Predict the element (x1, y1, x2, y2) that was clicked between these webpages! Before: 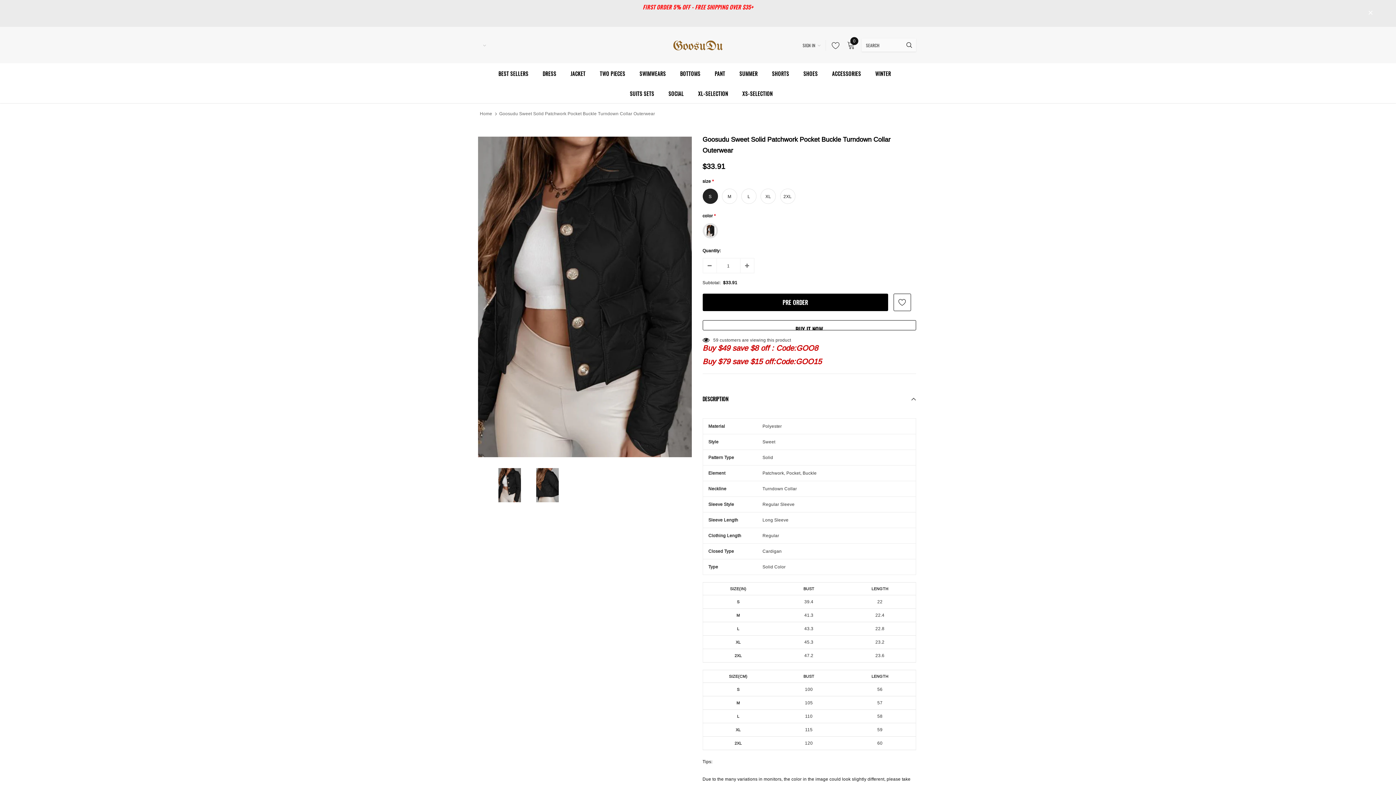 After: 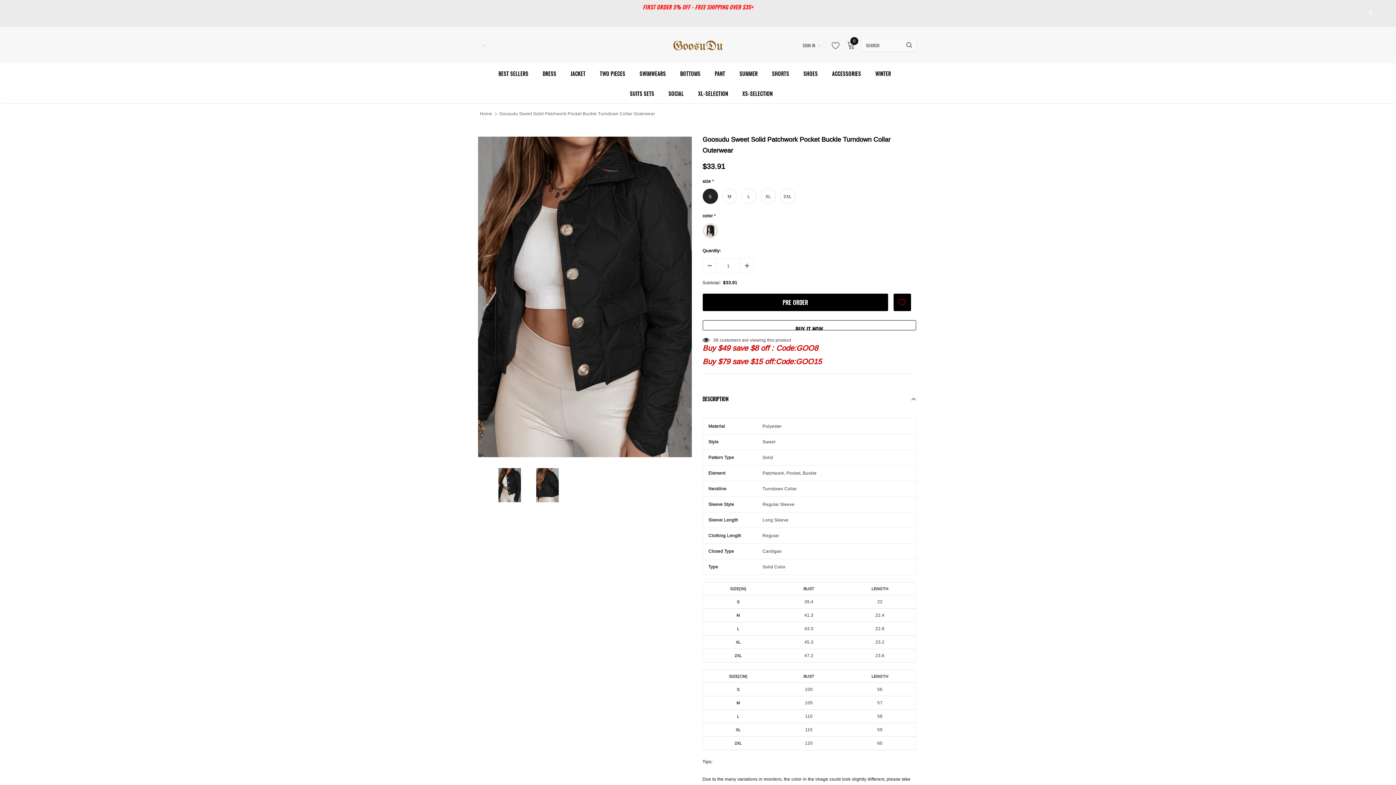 Action: bbox: (893, 293, 911, 311)